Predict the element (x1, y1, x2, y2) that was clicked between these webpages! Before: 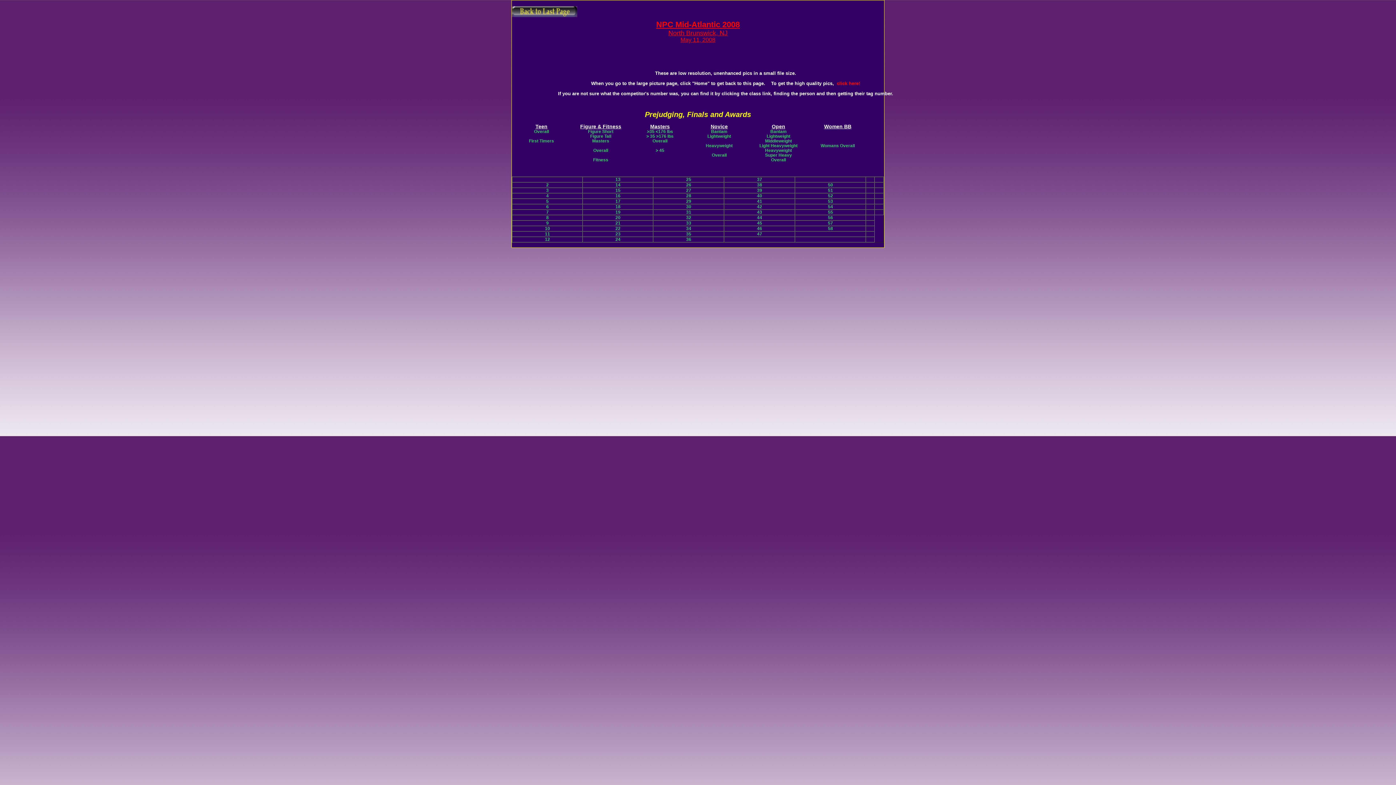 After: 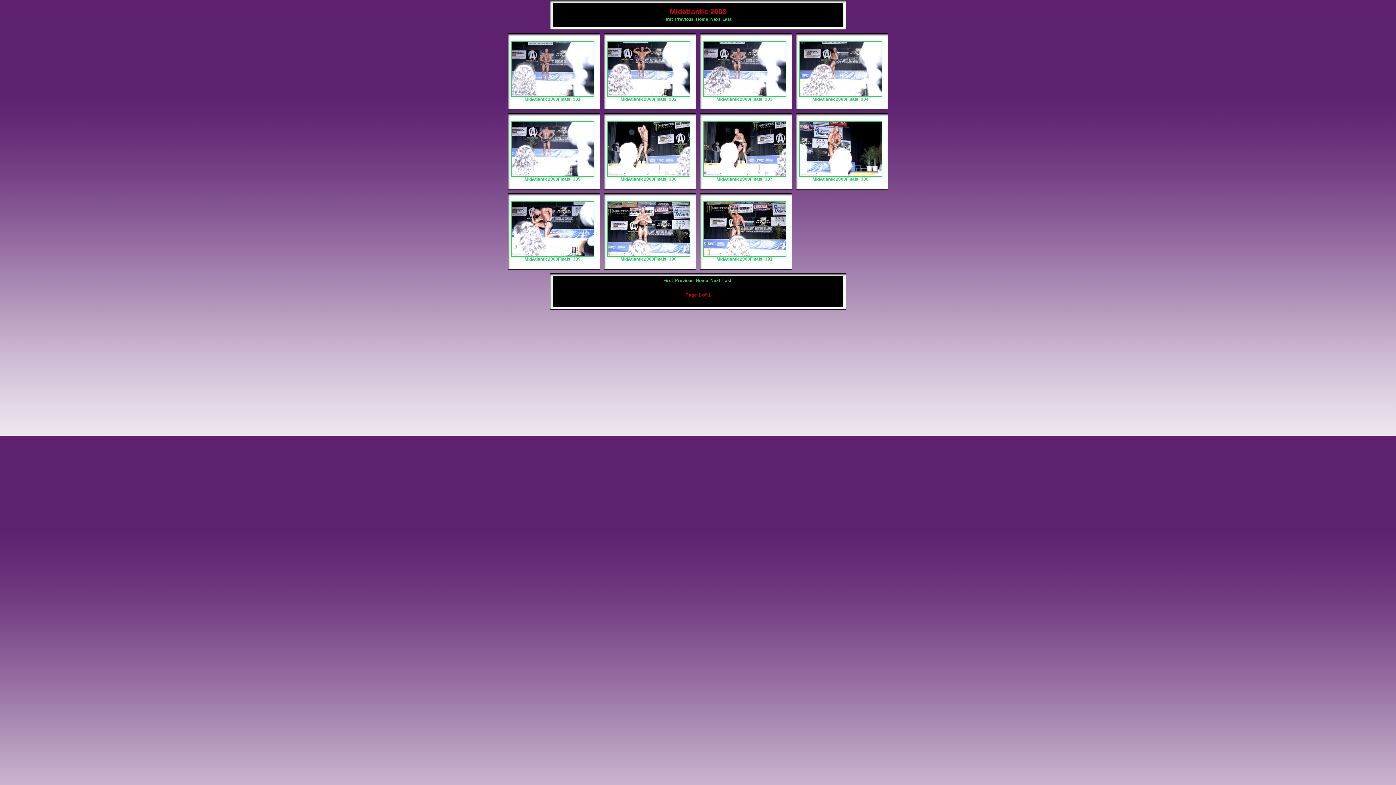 Action: label: 42 bbox: (757, 204, 762, 209)